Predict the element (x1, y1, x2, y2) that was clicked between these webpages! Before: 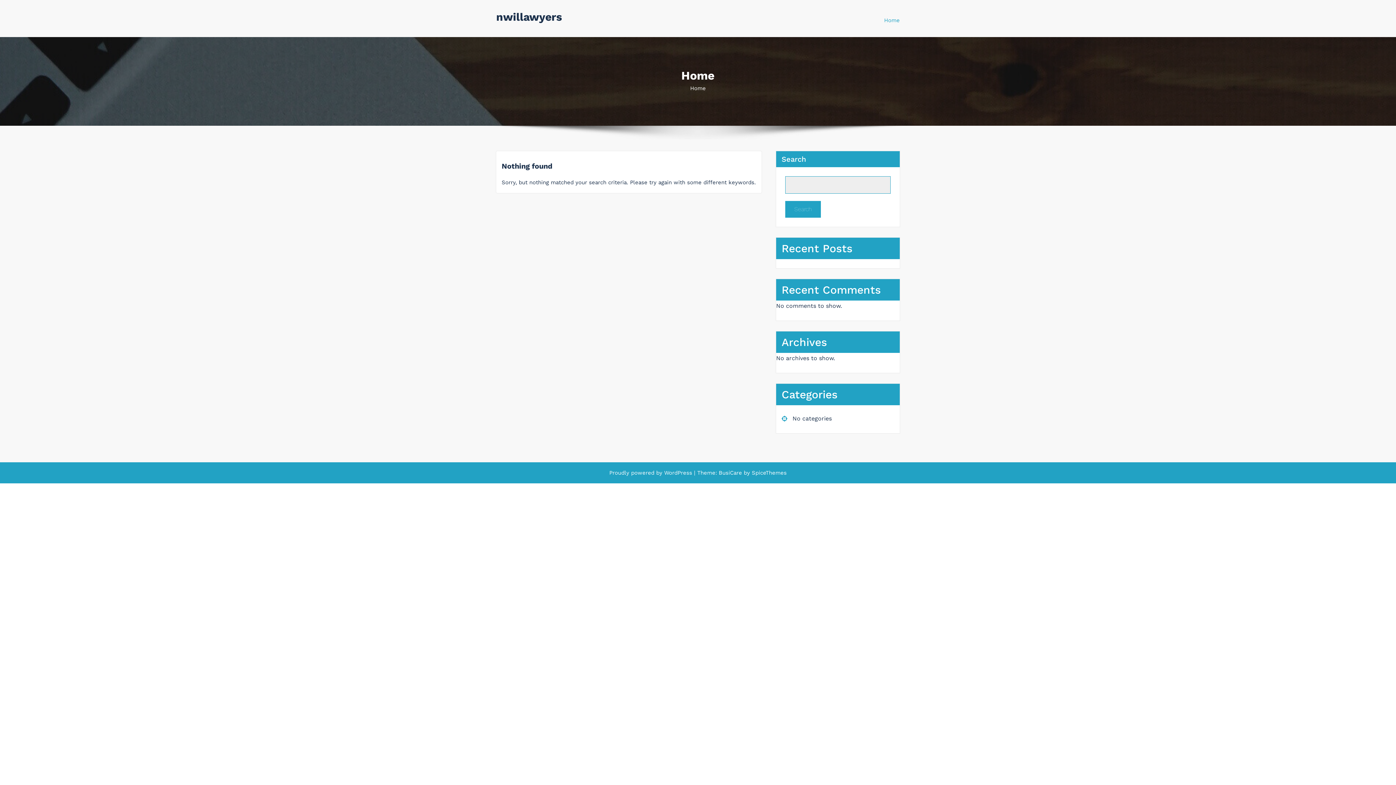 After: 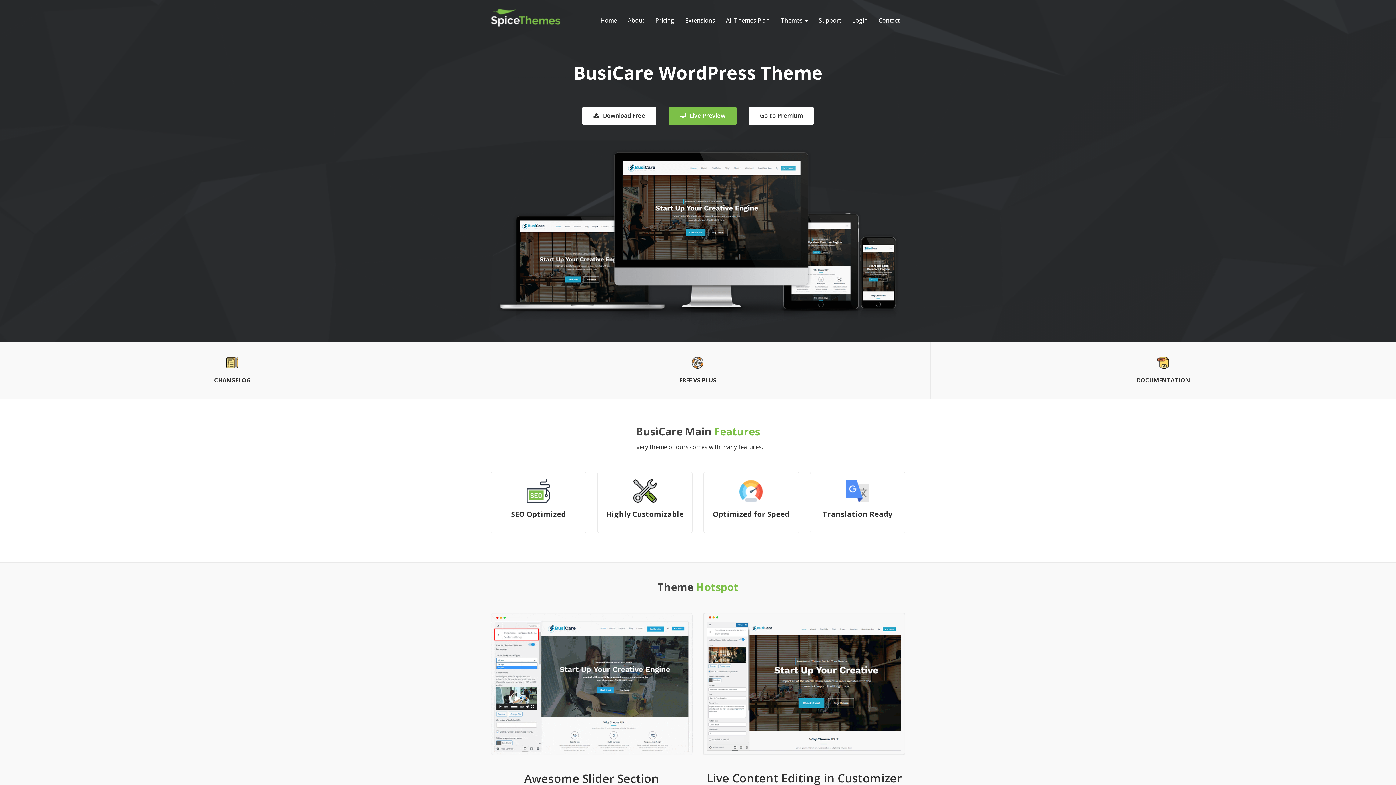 Action: bbox: (718, 469, 744, 476) label: BusiCare 